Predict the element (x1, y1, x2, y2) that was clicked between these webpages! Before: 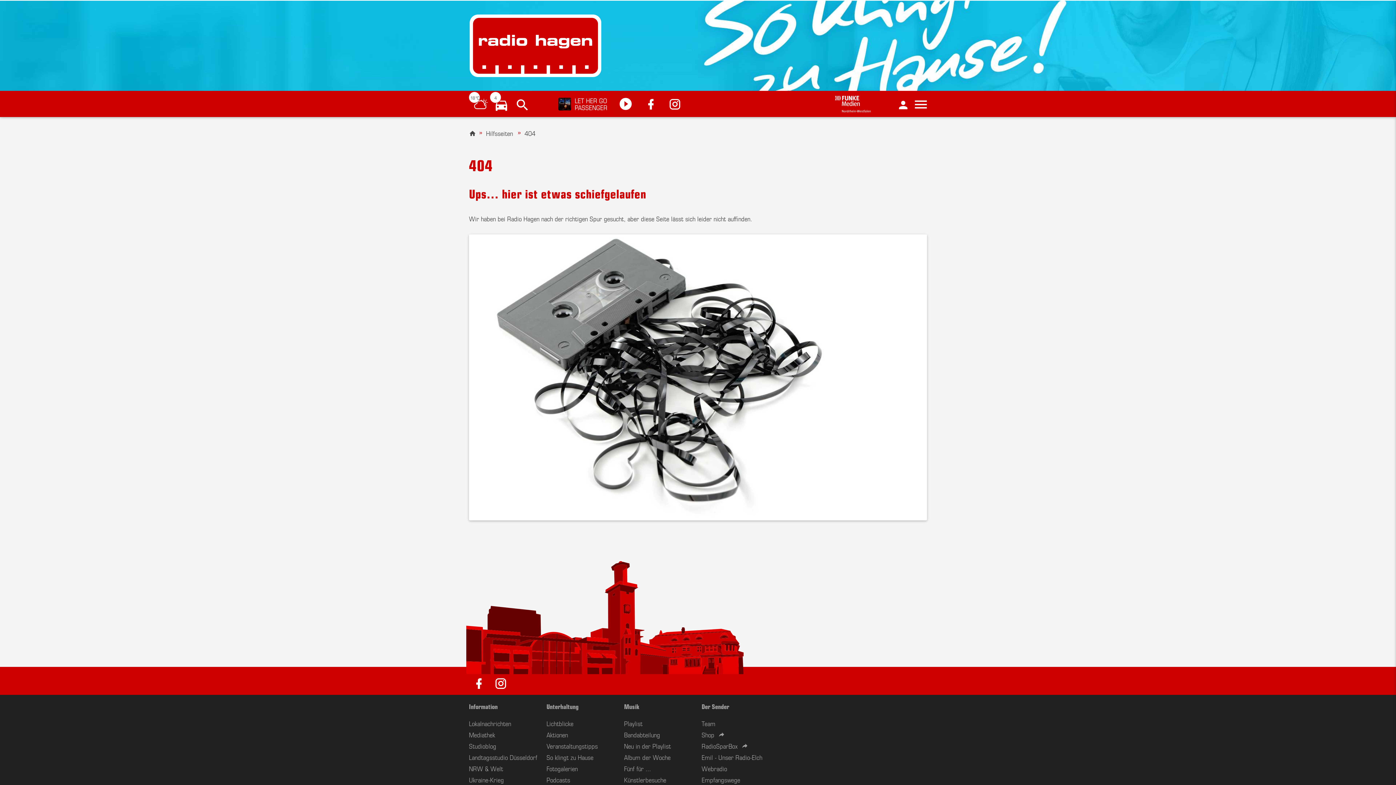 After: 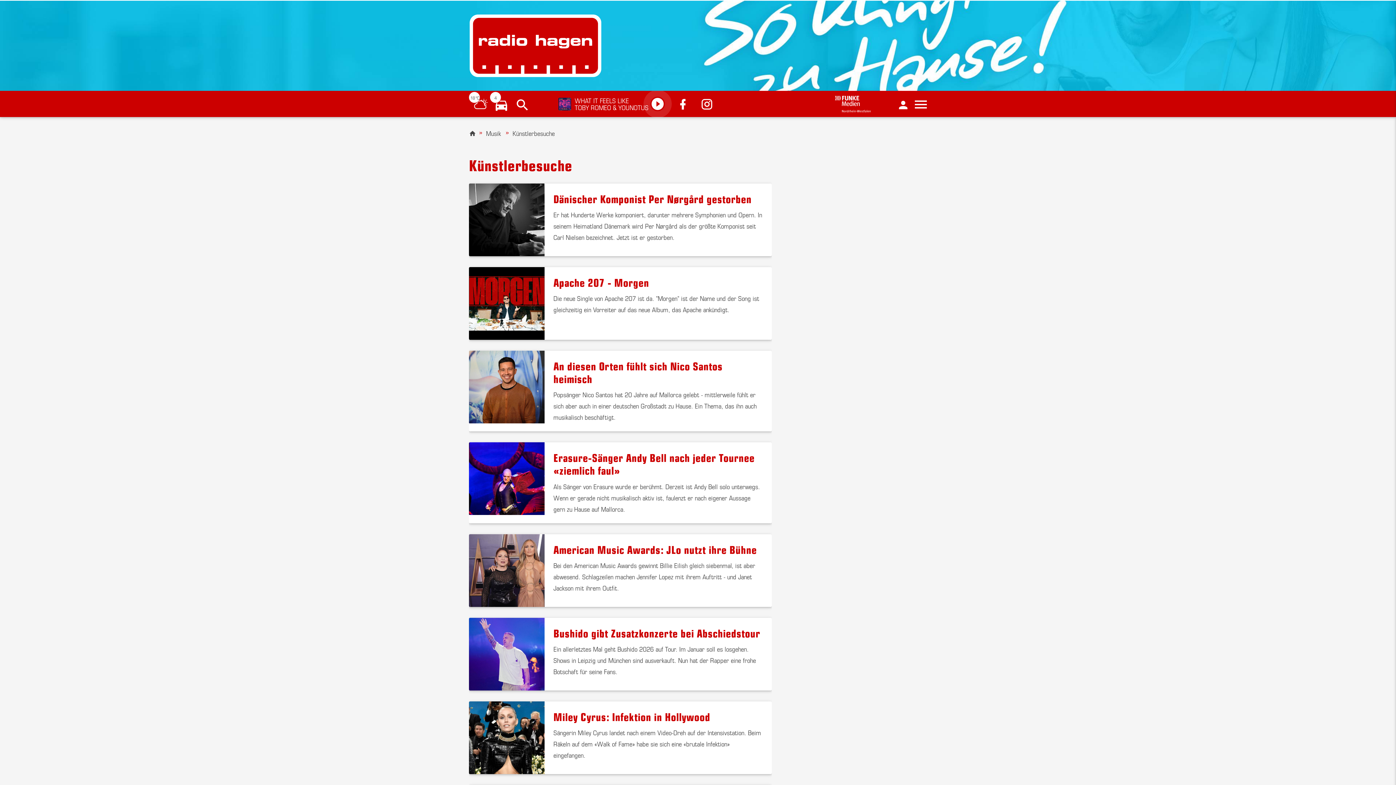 Action: label: Künstlerbesuche bbox: (624, 775, 666, 784)